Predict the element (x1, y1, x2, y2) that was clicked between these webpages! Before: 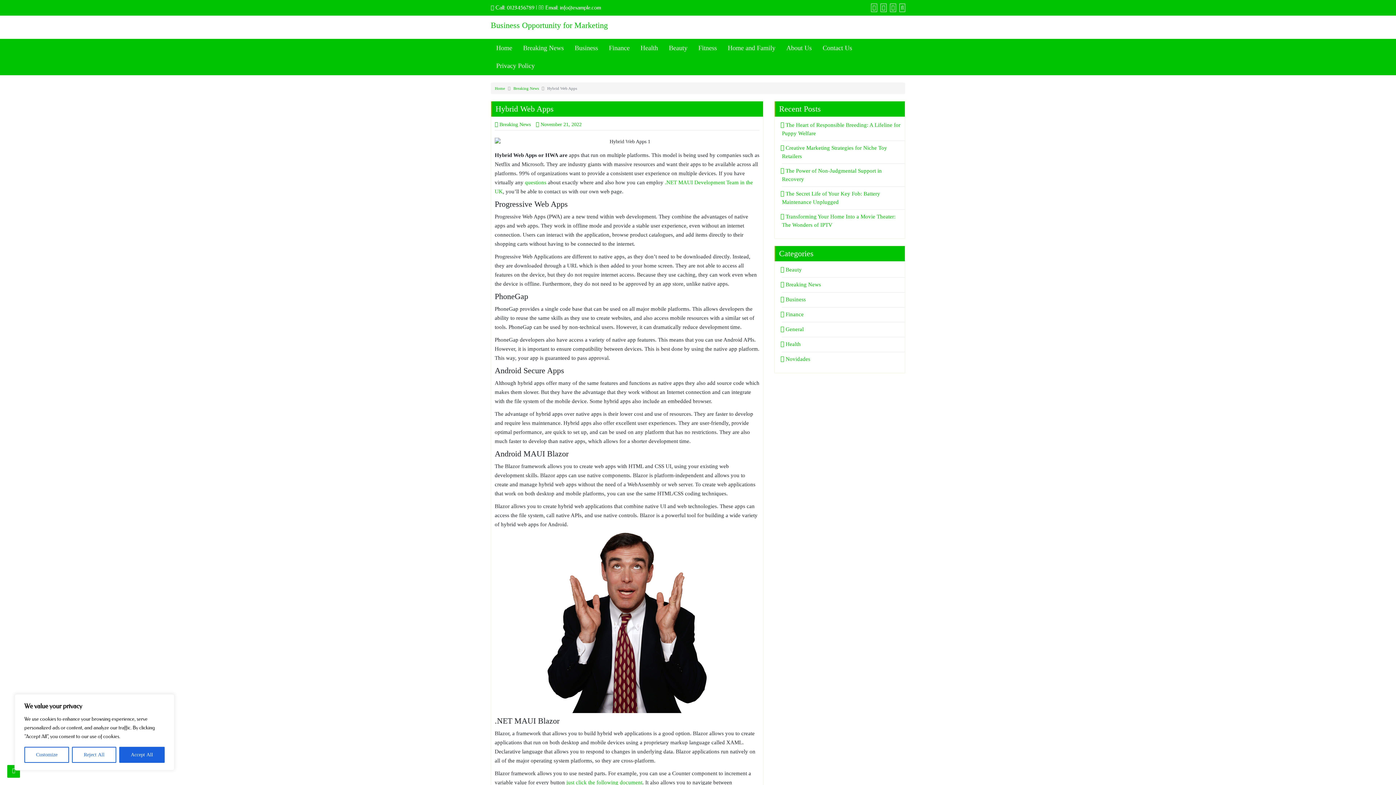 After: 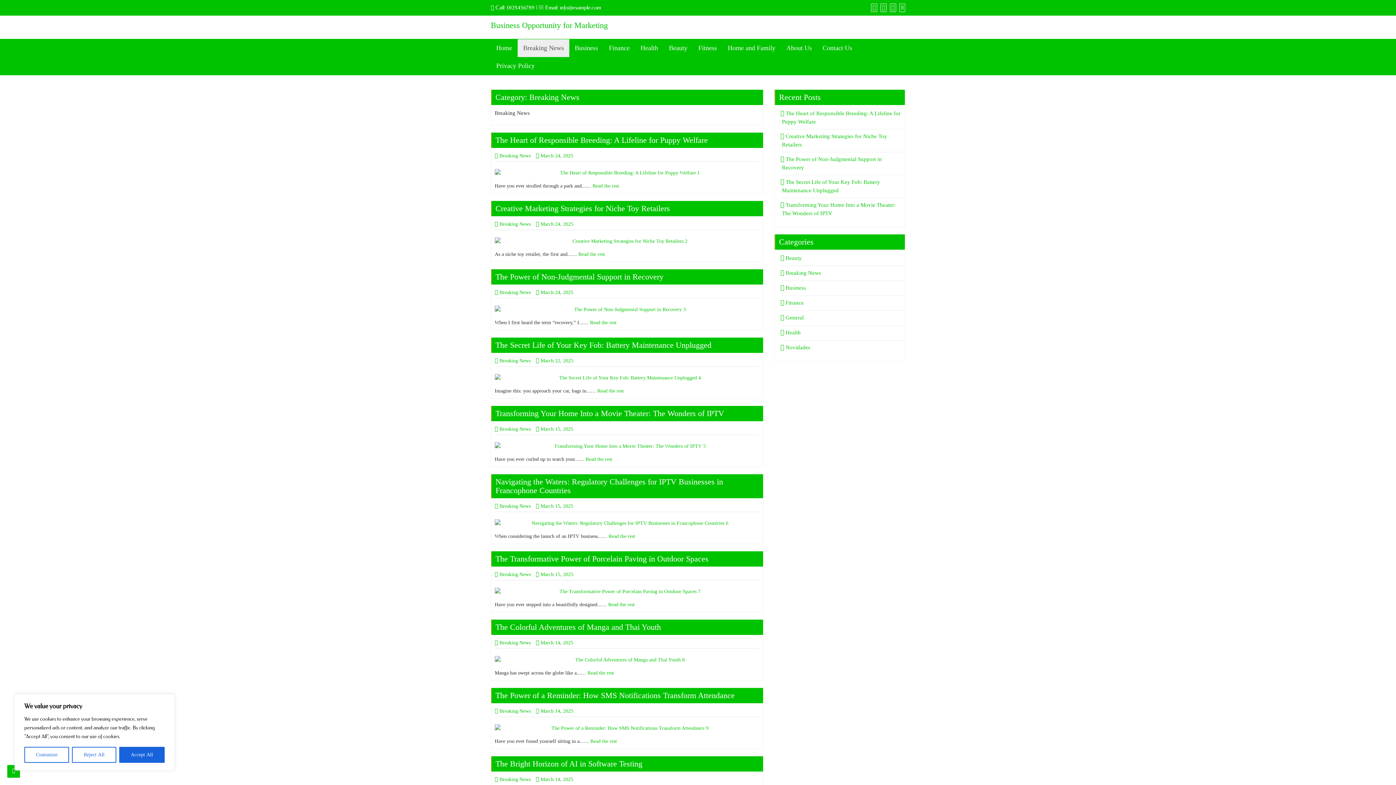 Action: label: Breaking News bbox: (513, 86, 538, 90)